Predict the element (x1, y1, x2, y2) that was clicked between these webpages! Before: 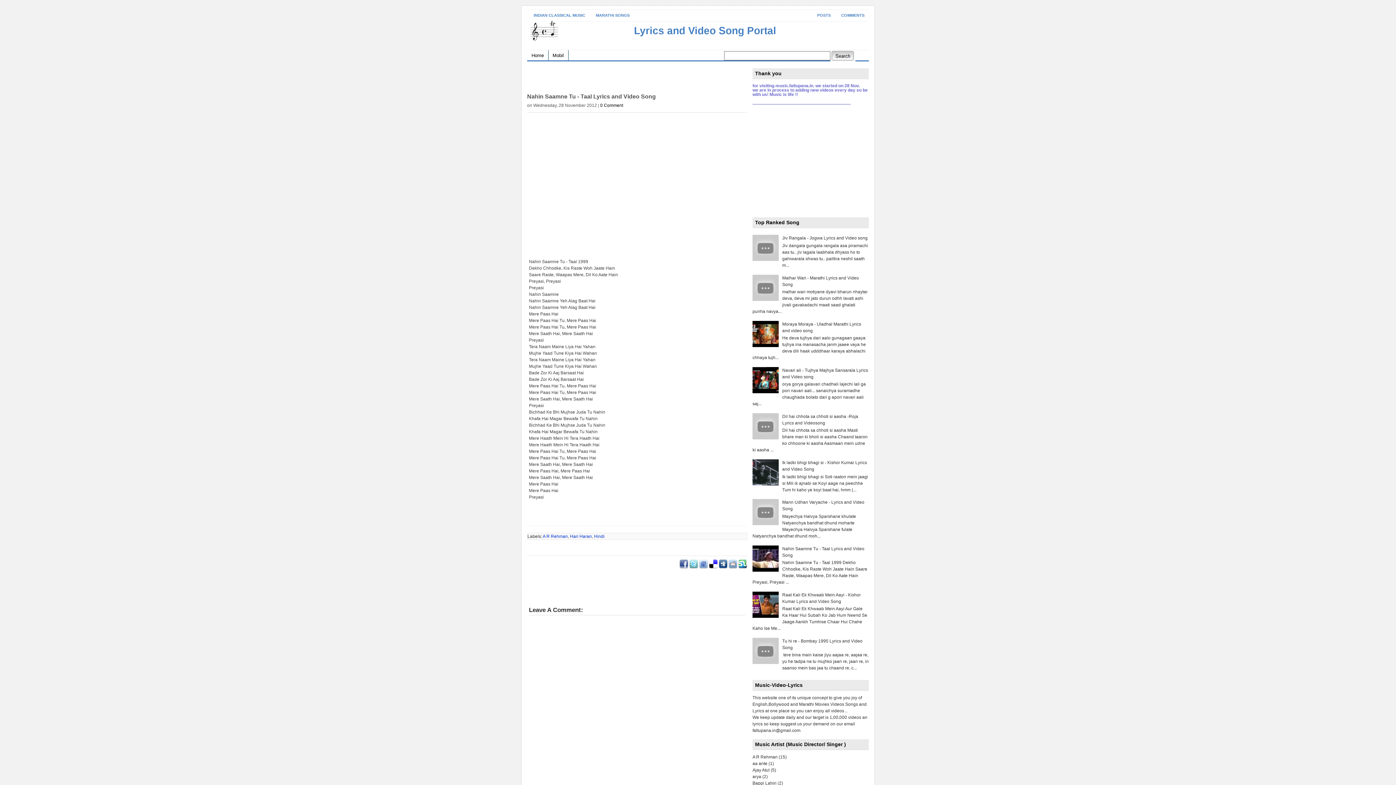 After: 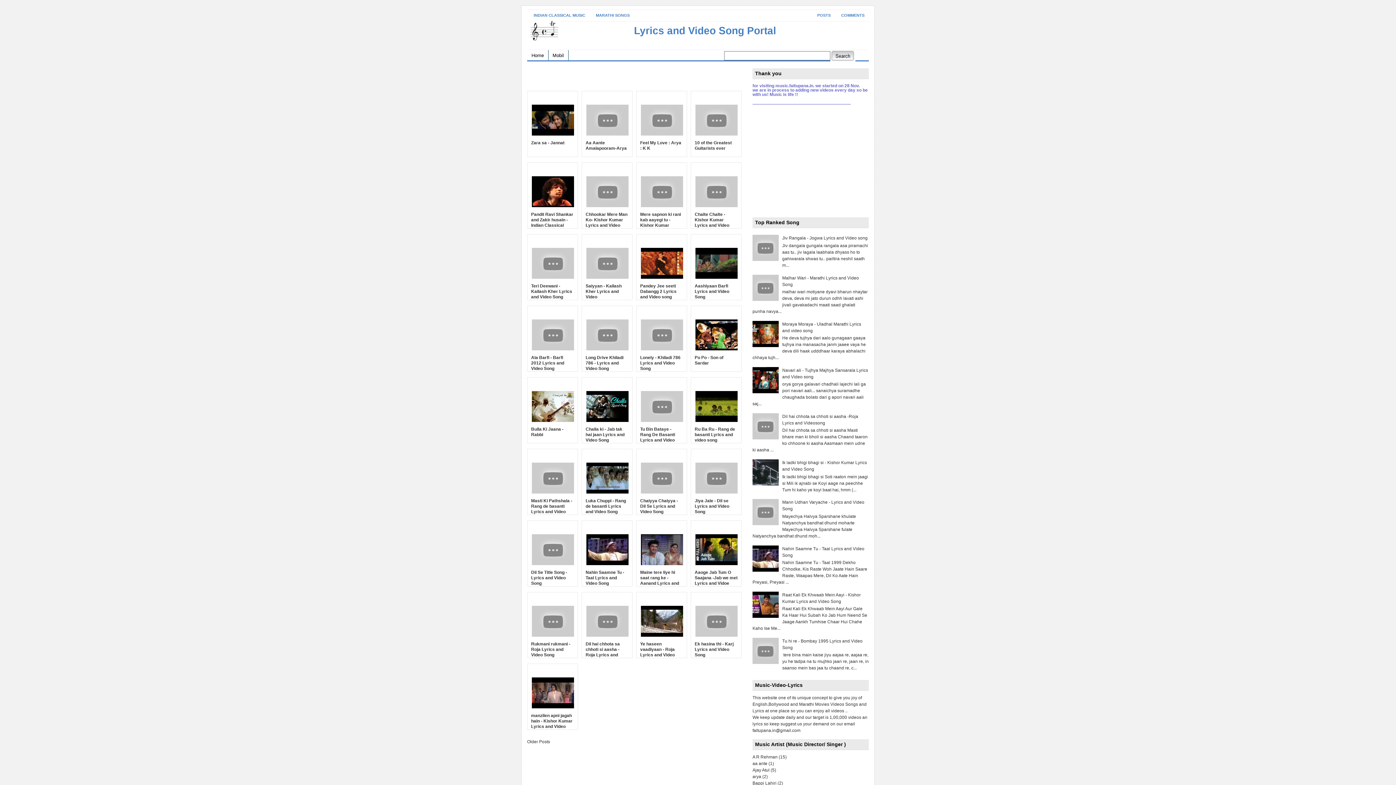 Action: label: Home bbox: (527, 50, 548, 60)